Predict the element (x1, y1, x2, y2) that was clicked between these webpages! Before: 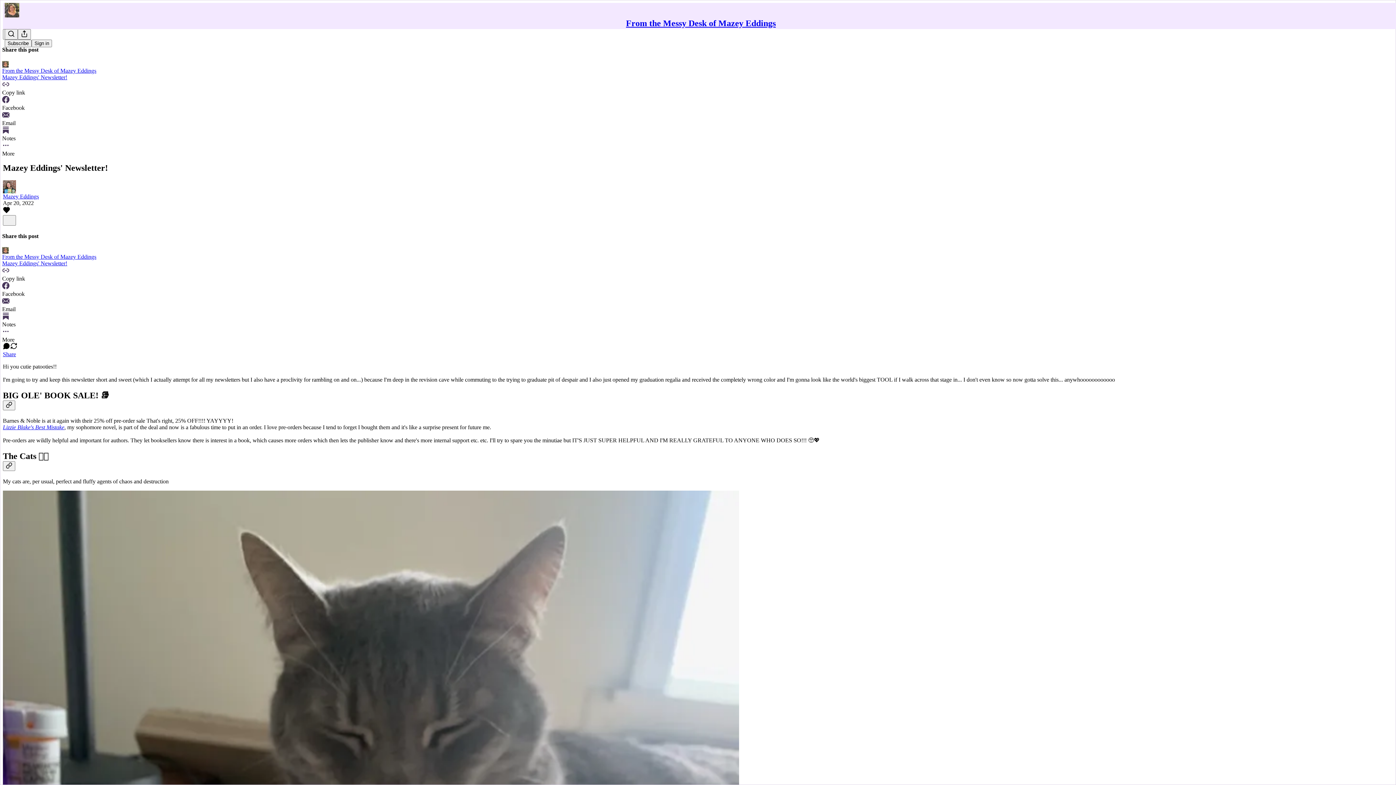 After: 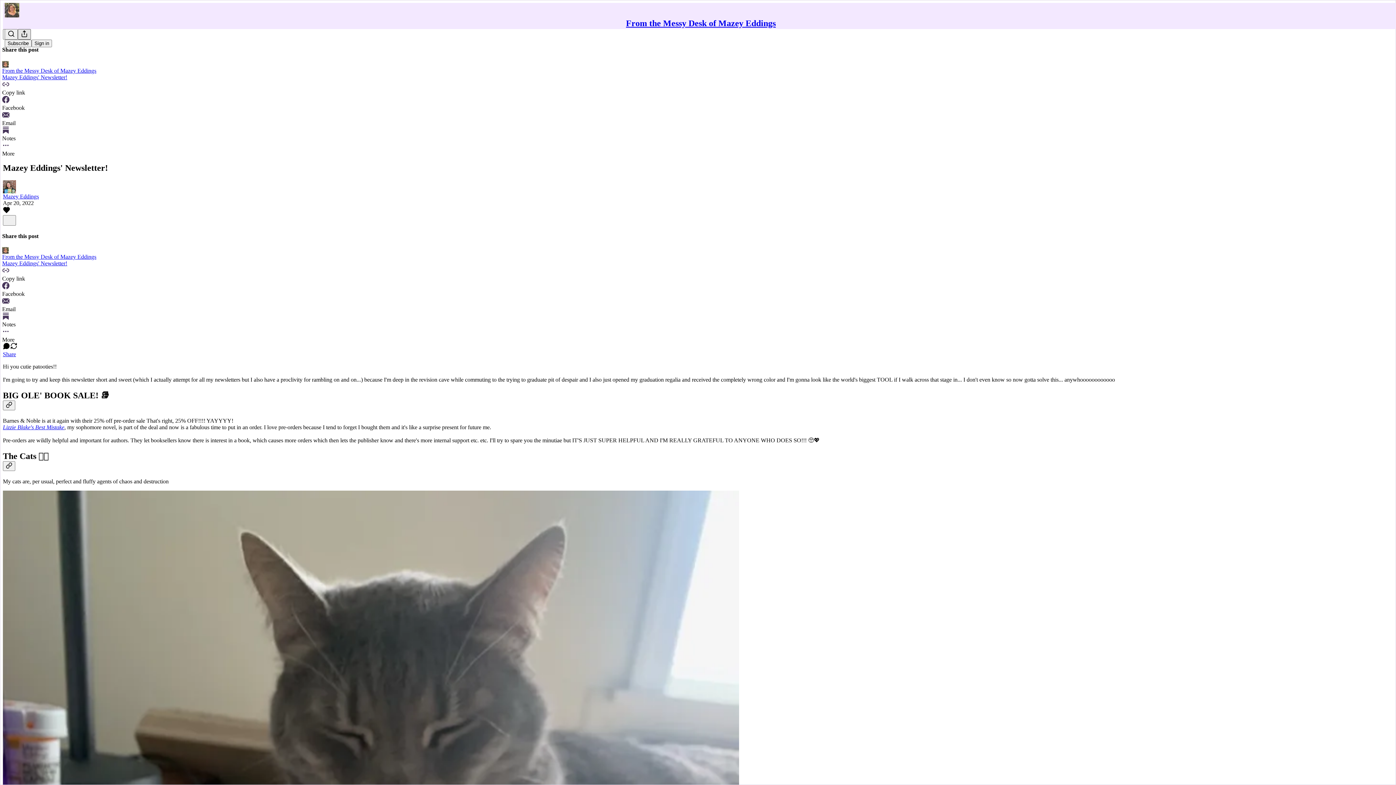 Action: label: Share Publication bbox: (17, 29, 30, 39)